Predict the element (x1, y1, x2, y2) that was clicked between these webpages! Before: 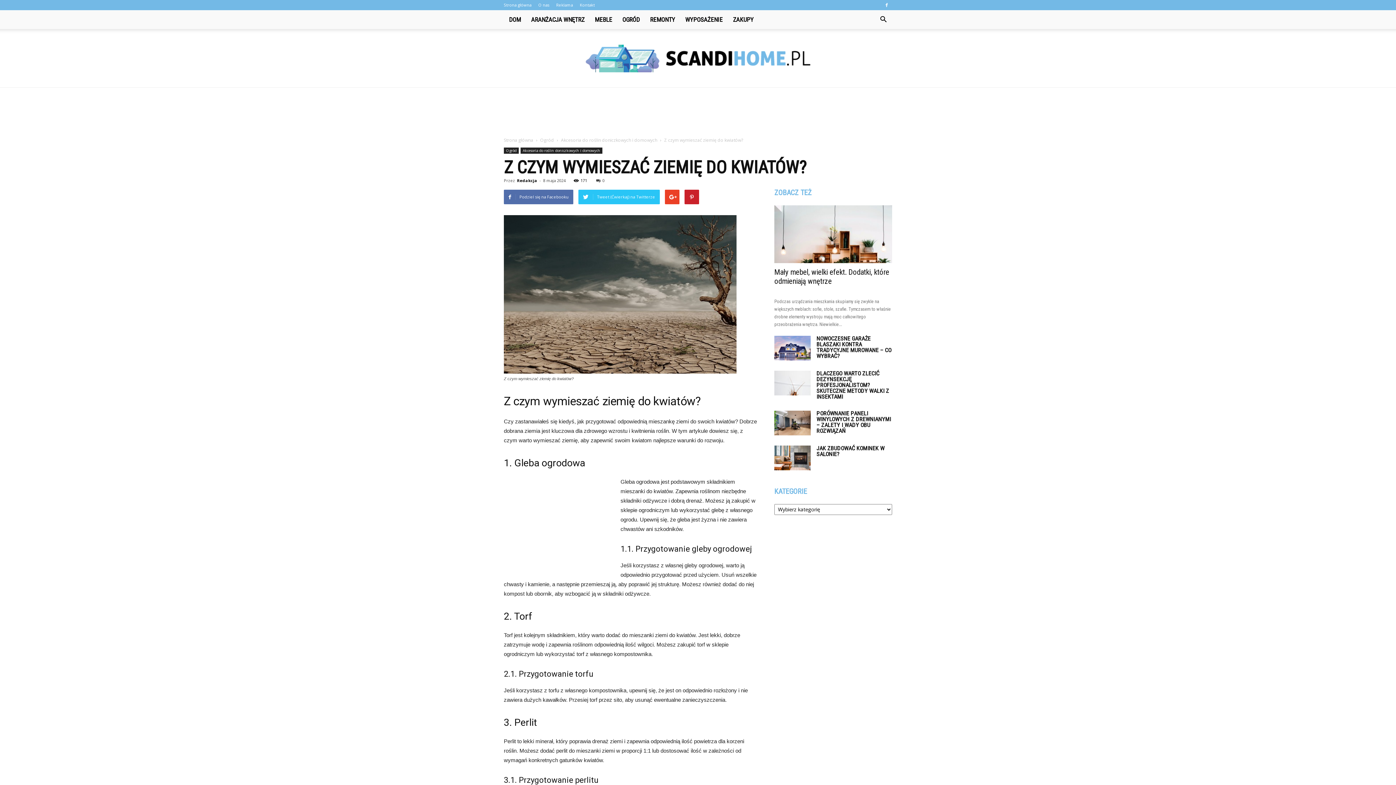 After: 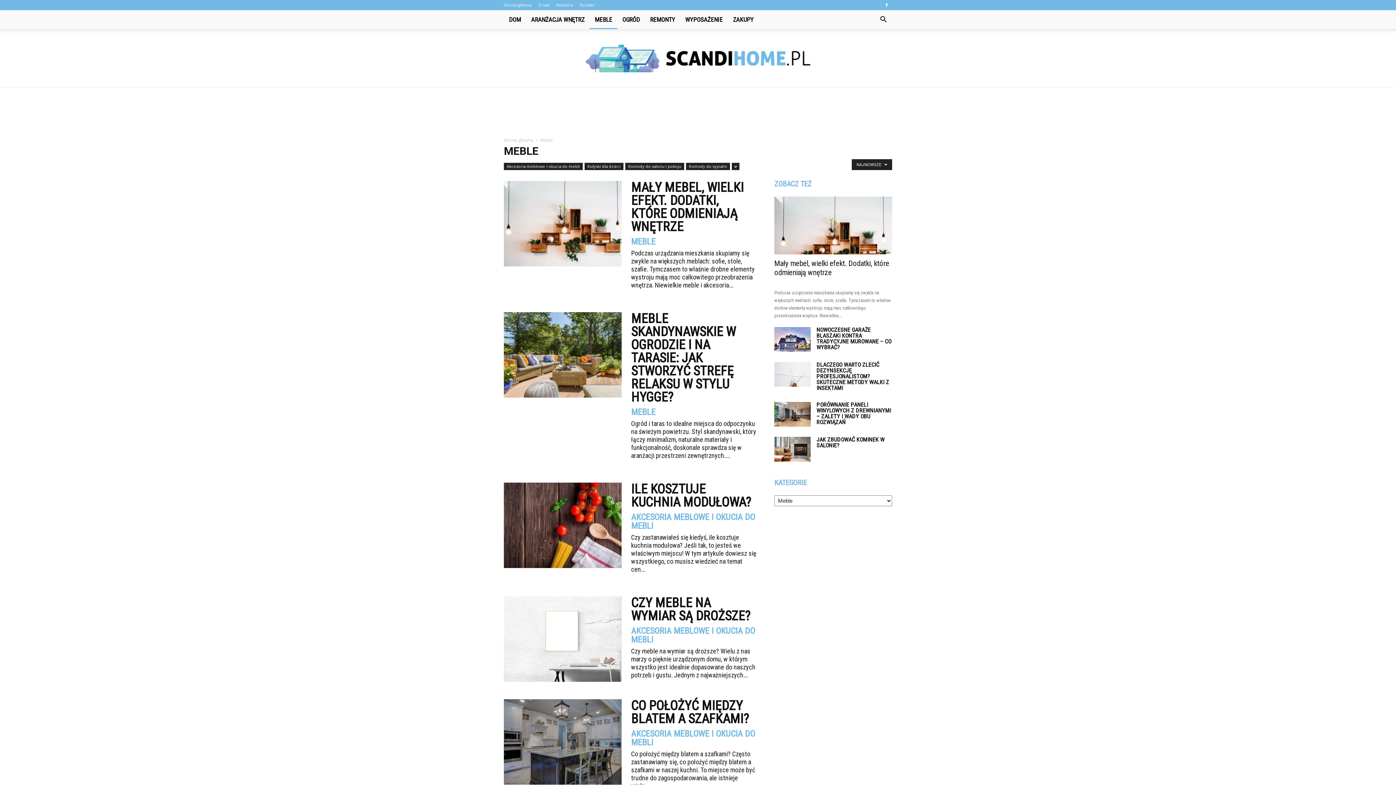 Action: label: MEBLE bbox: (589, 10, 617, 29)